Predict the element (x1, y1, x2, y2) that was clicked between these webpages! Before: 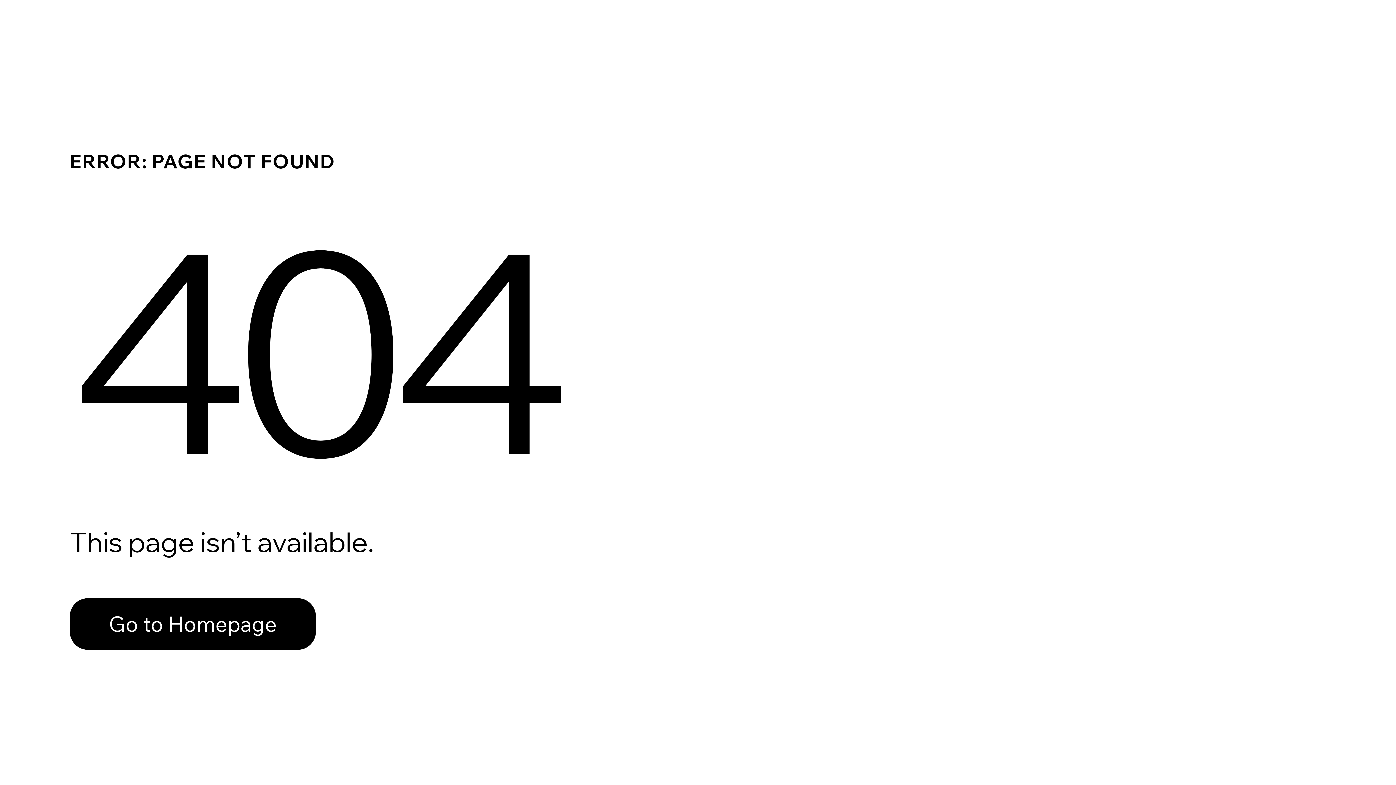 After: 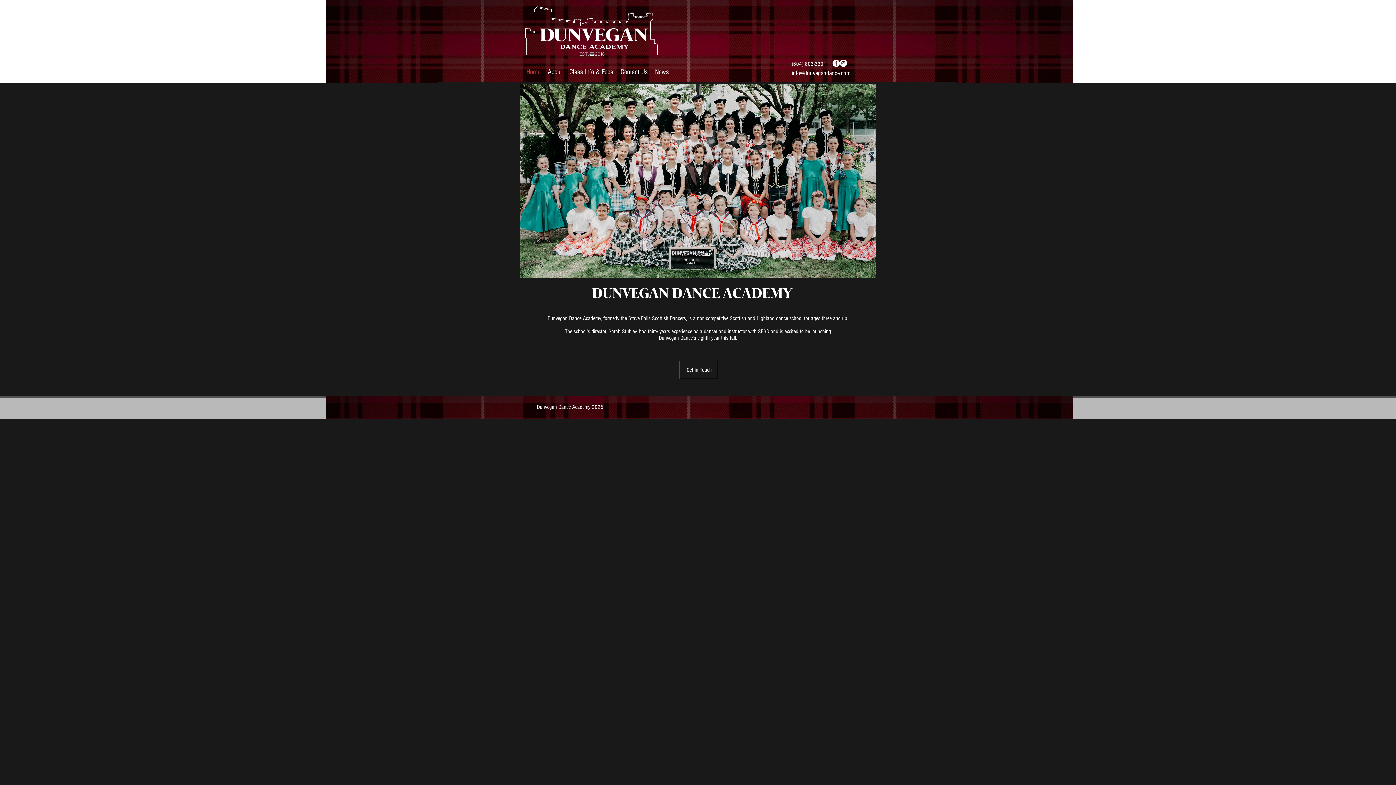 Action: bbox: (69, 598, 316, 650) label: Go to Homepage